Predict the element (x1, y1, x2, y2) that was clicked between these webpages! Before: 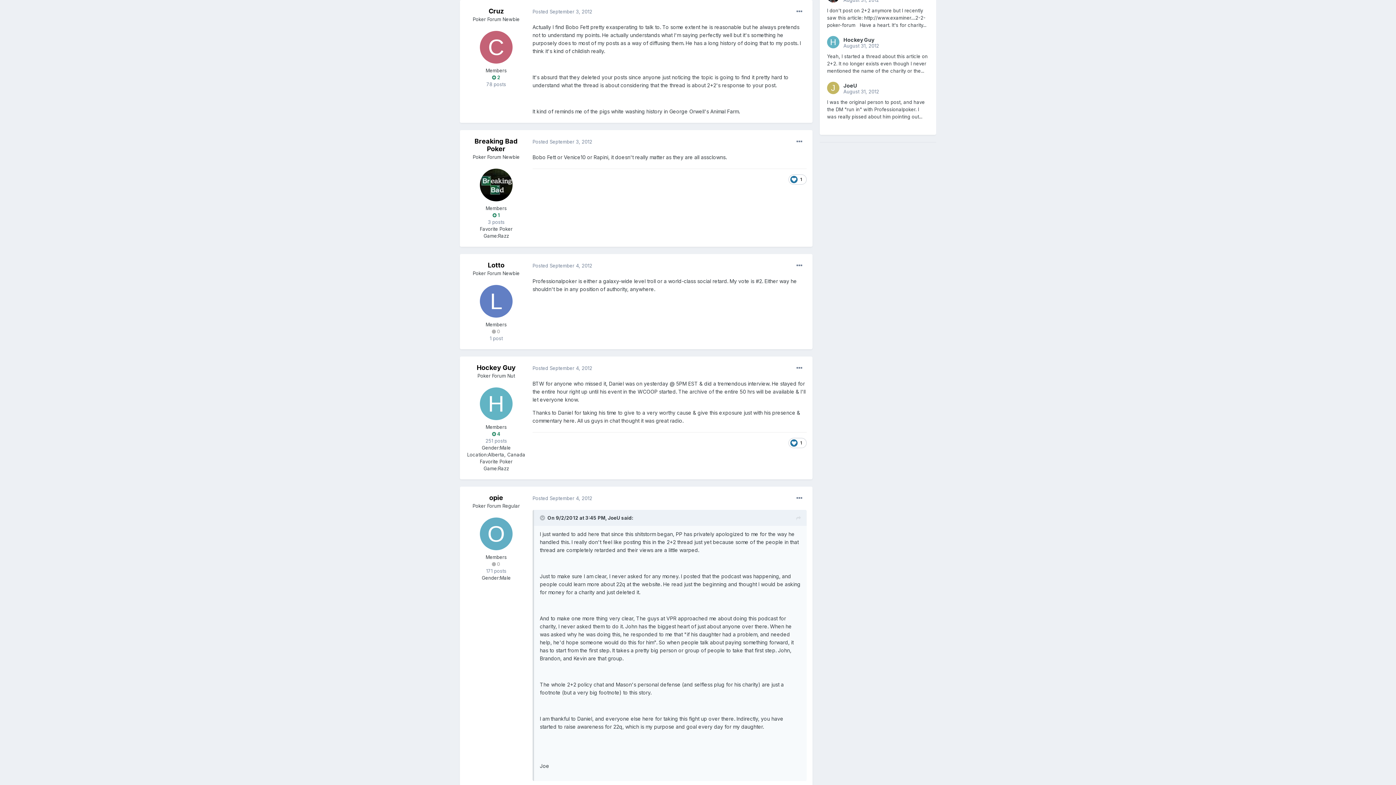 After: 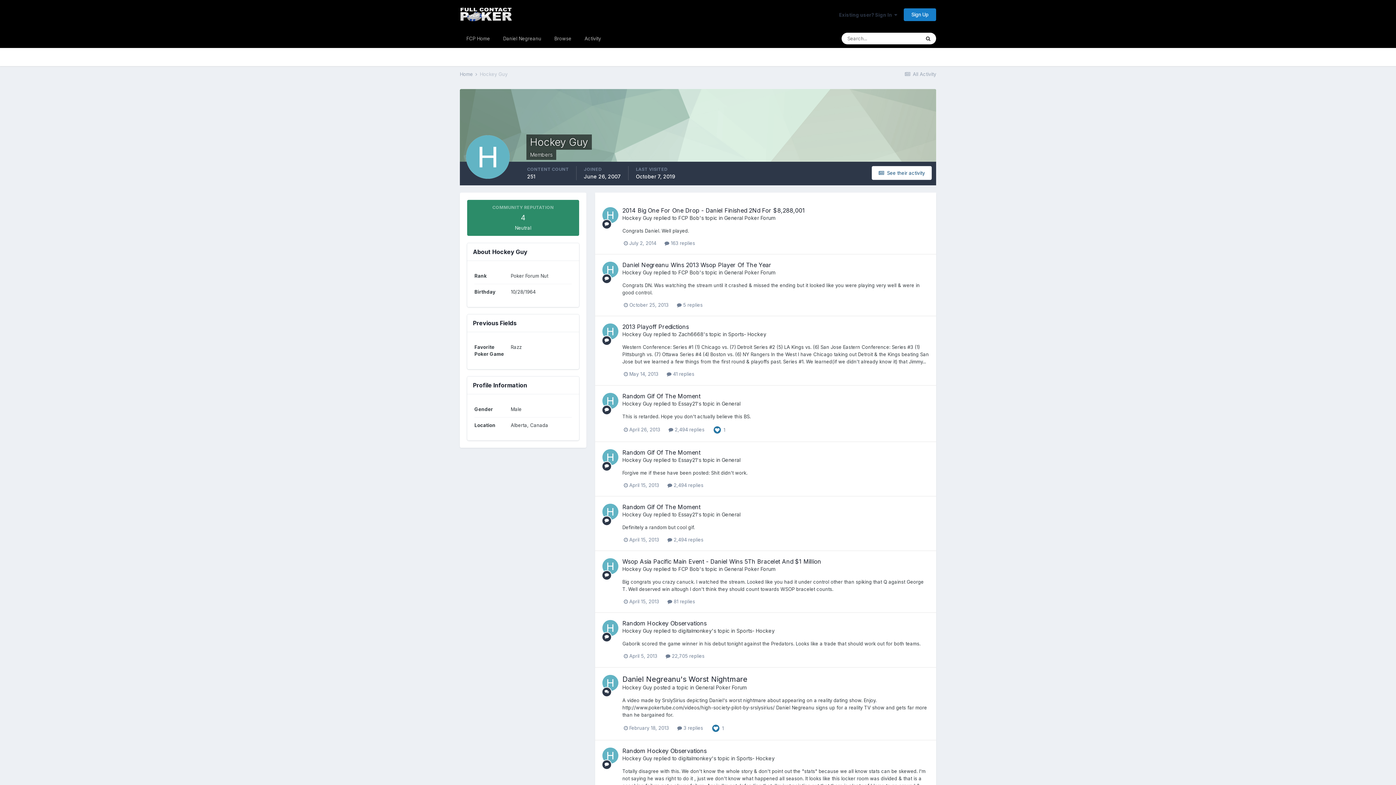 Action: label: Hockey Guy bbox: (476, 364, 515, 371)